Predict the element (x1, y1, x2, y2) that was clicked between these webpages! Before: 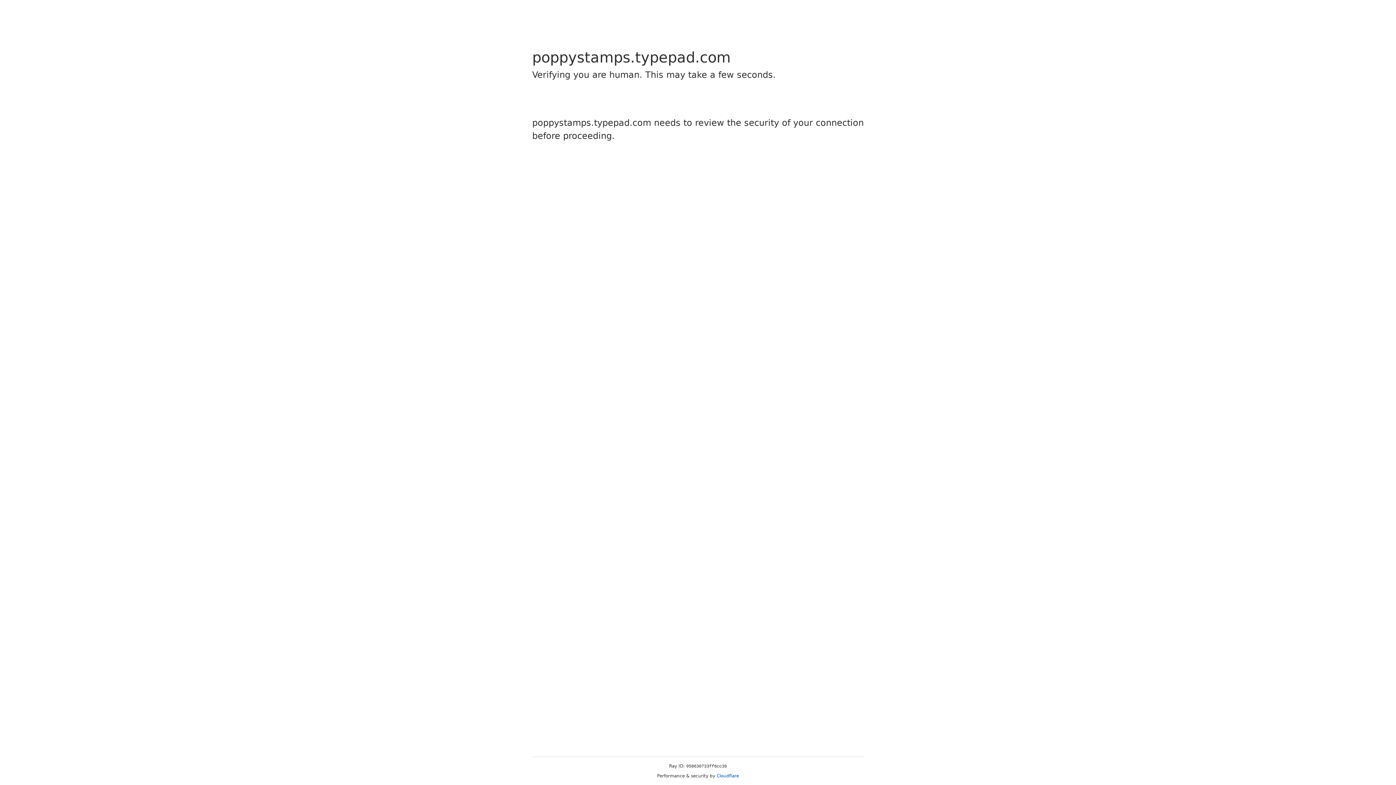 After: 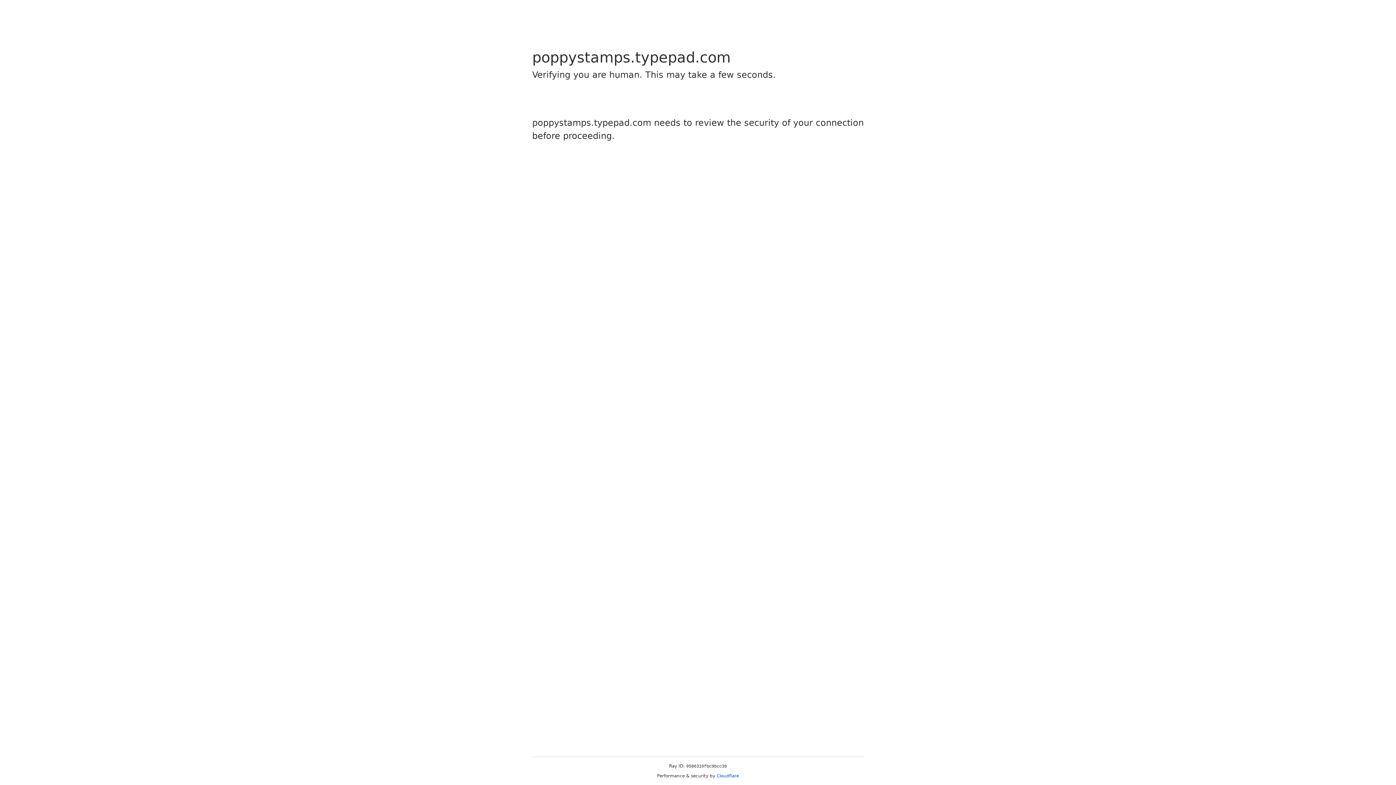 Action: label: Cloudflare bbox: (716, 773, 739, 778)